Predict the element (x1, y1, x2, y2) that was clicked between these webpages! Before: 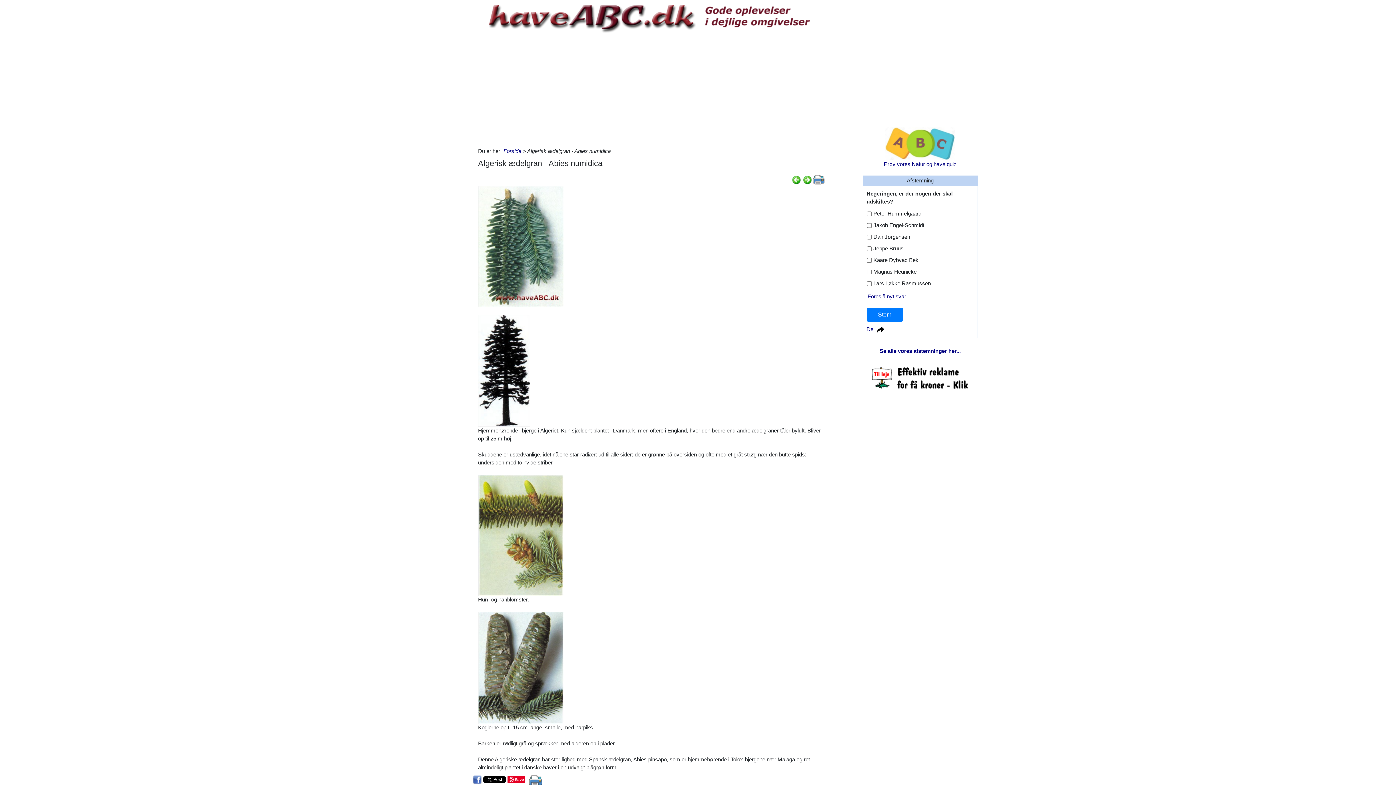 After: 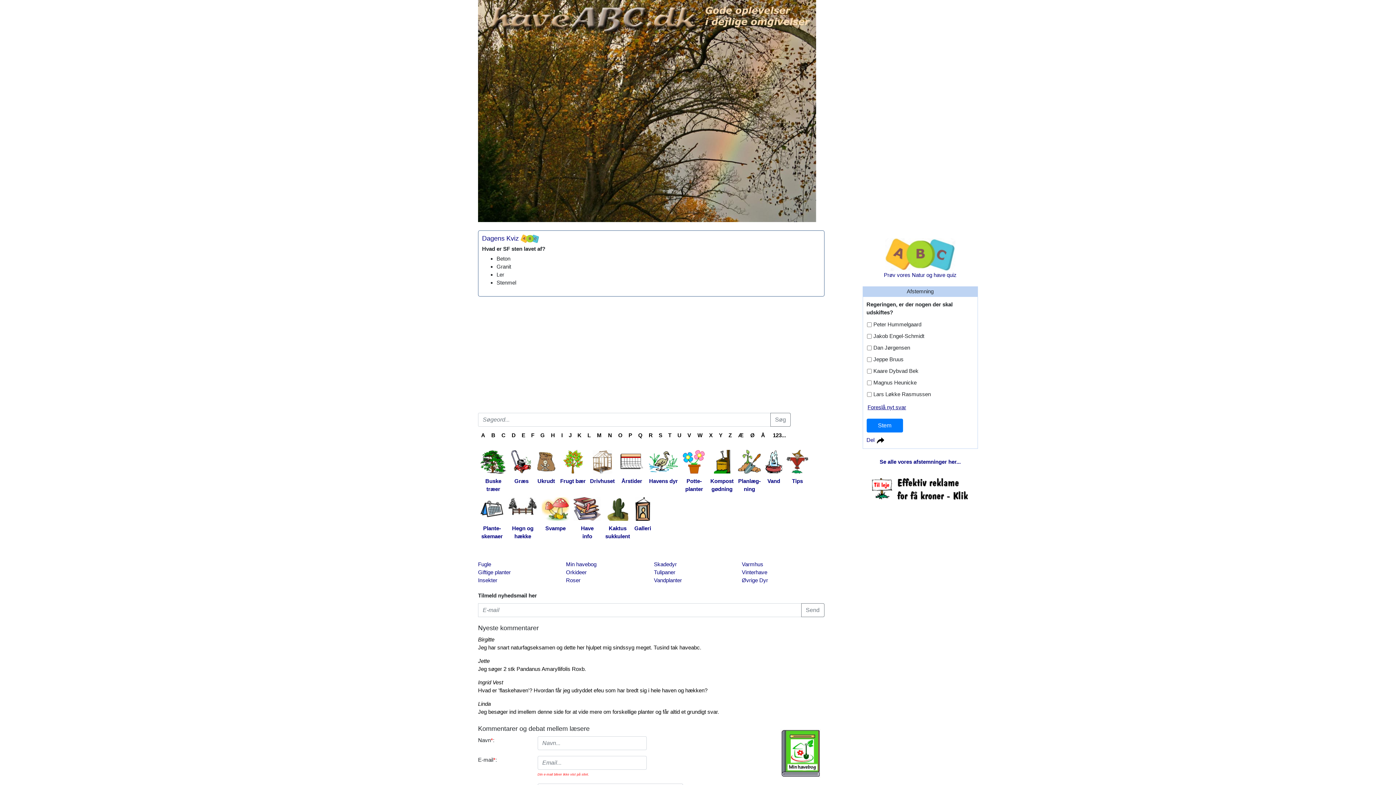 Action: label: Forside bbox: (503, 147, 521, 154)